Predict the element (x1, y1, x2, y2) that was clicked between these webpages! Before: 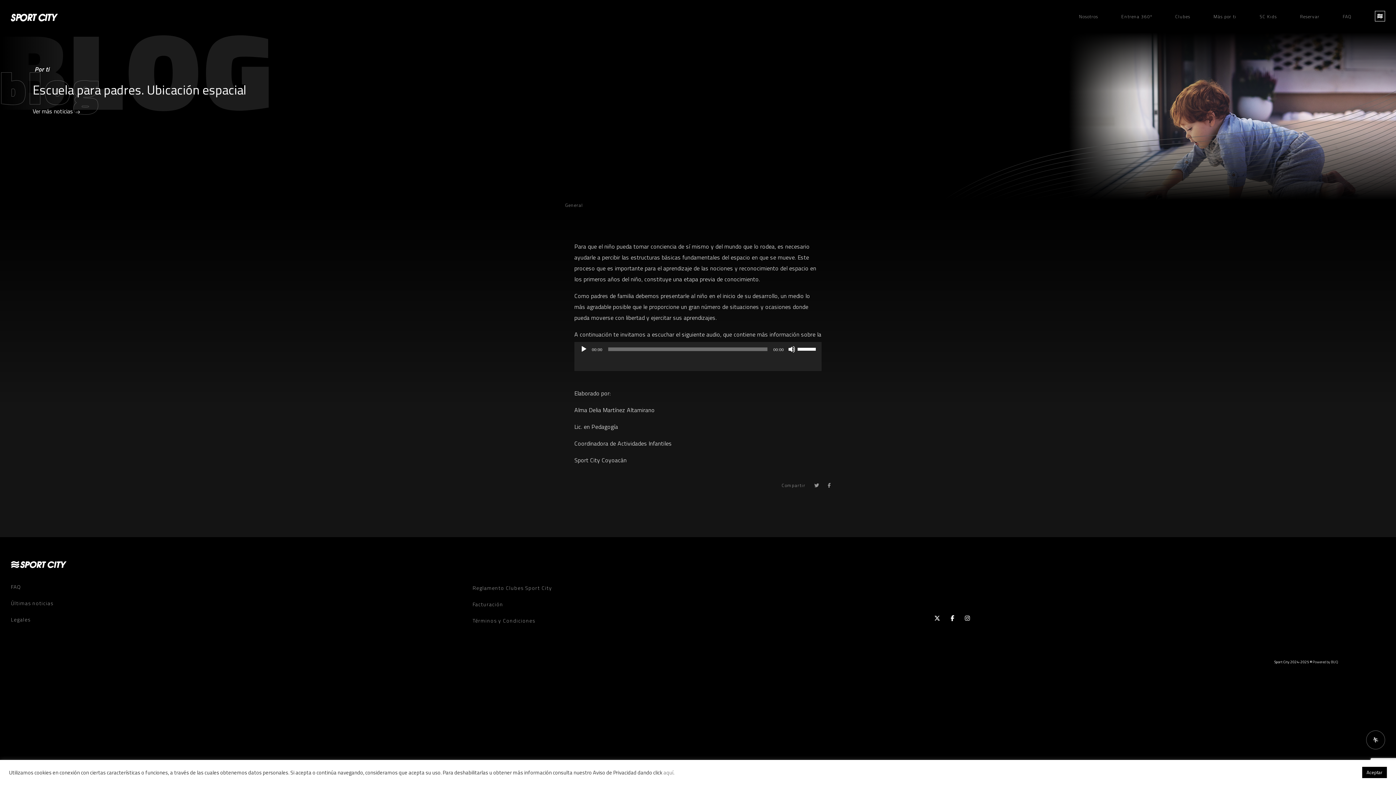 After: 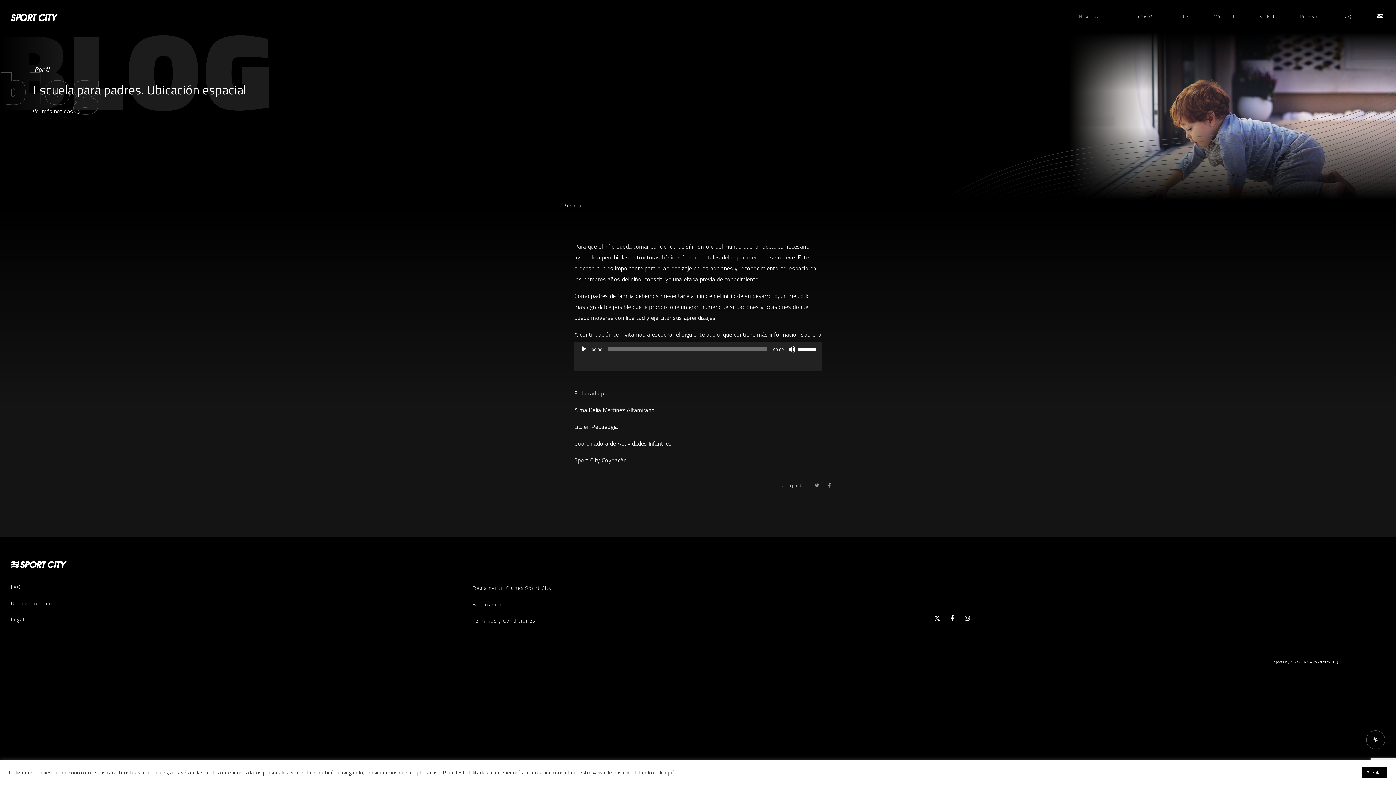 Action: label: aquí bbox: (663, 768, 673, 776)